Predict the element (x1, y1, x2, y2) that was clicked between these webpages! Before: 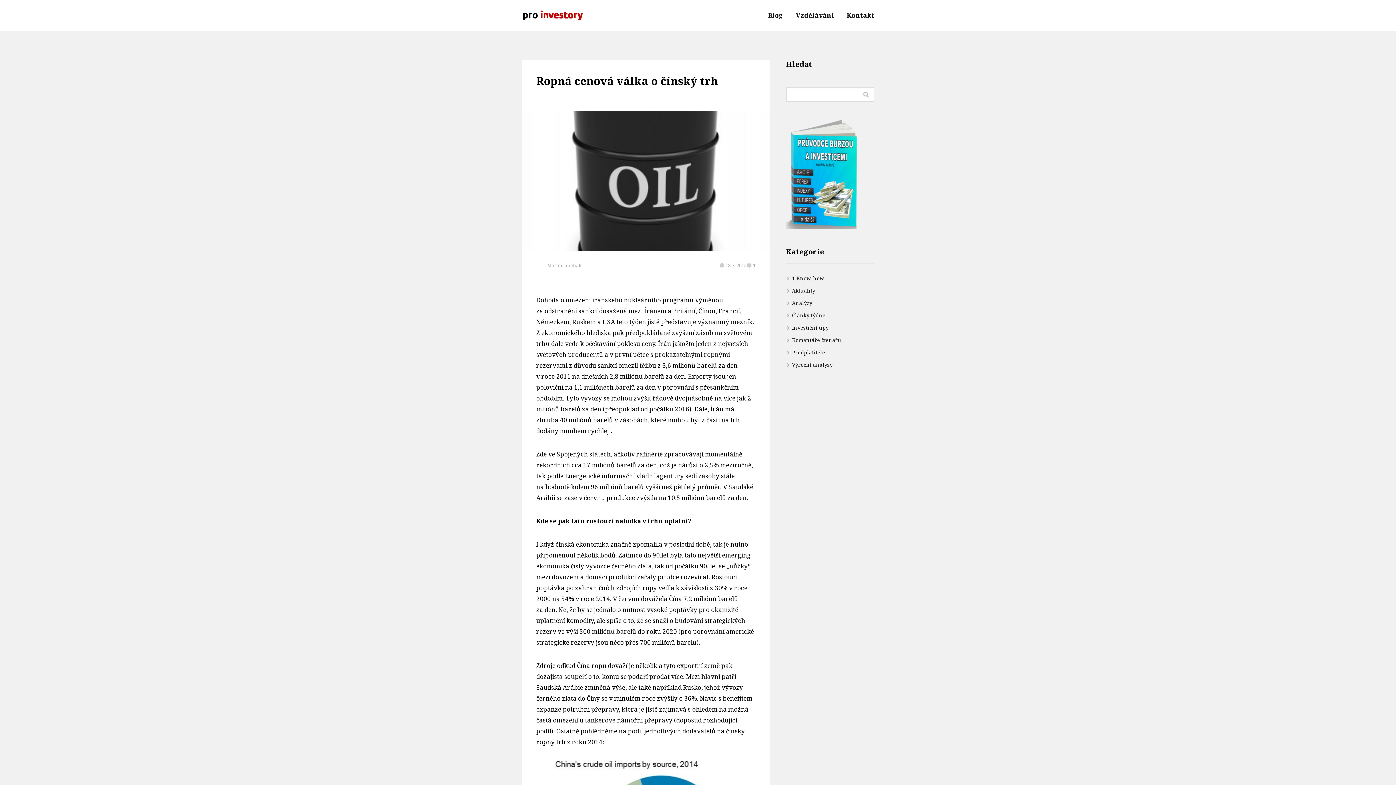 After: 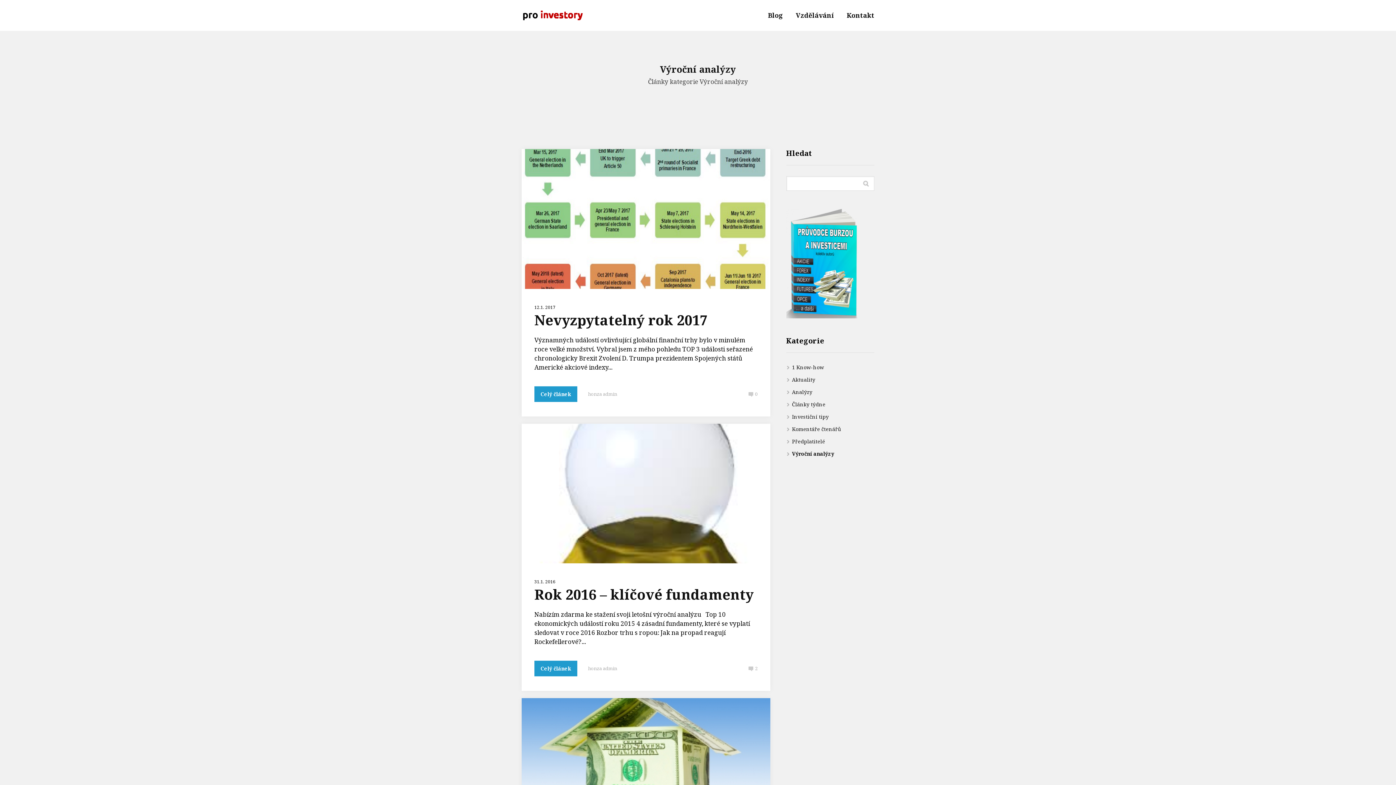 Action: bbox: (792, 361, 832, 368) label: Výroční analýzy